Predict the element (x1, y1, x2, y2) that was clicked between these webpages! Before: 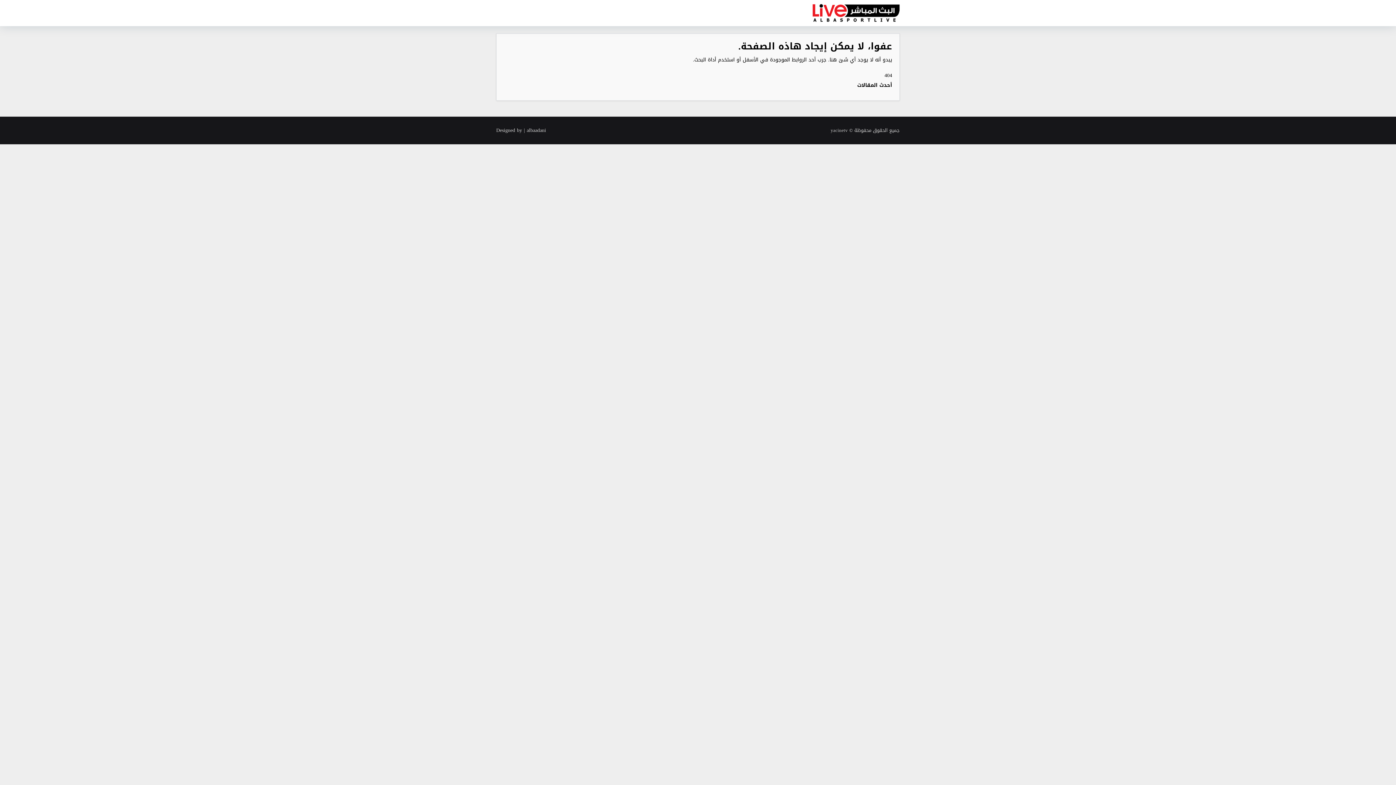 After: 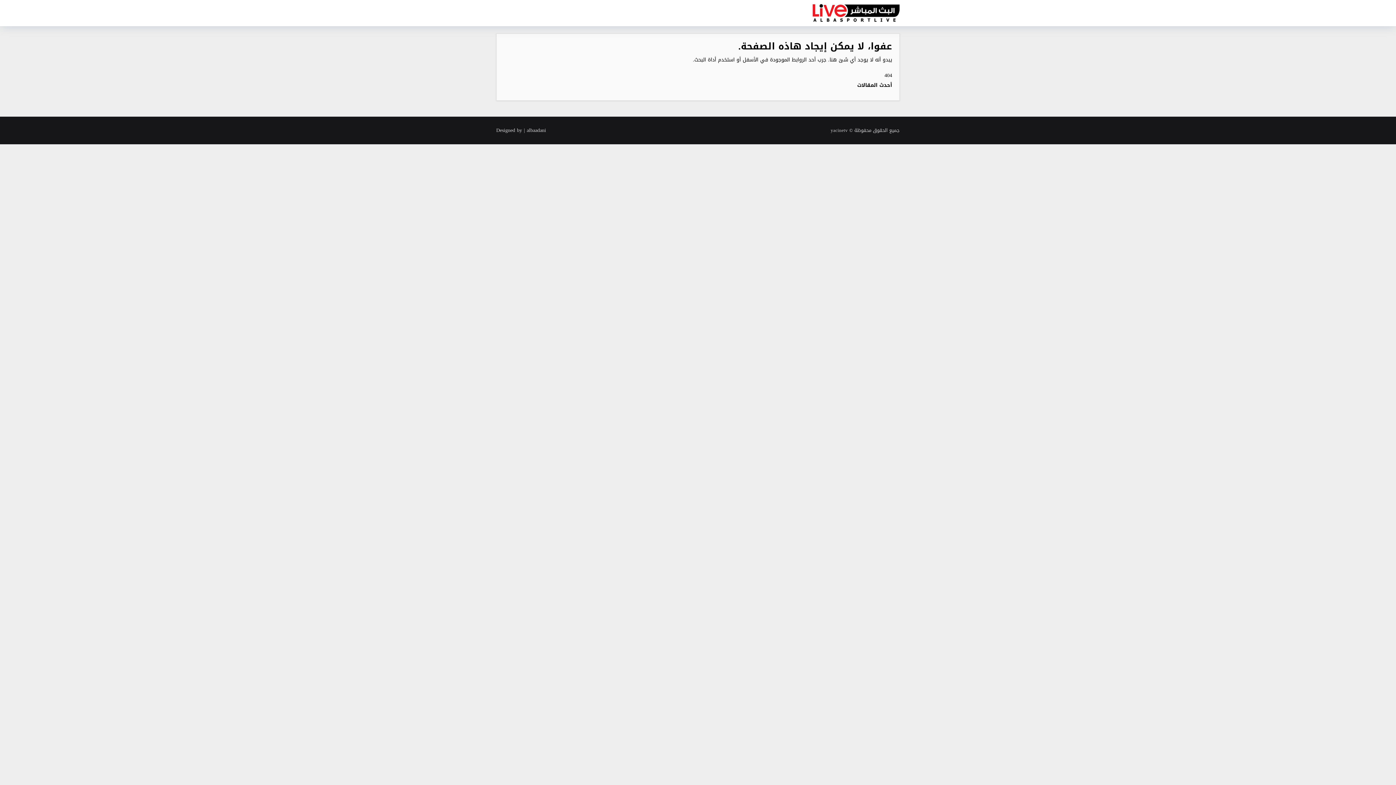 Action: label: Designed by | albaadani bbox: (496, 124, 546, 137)